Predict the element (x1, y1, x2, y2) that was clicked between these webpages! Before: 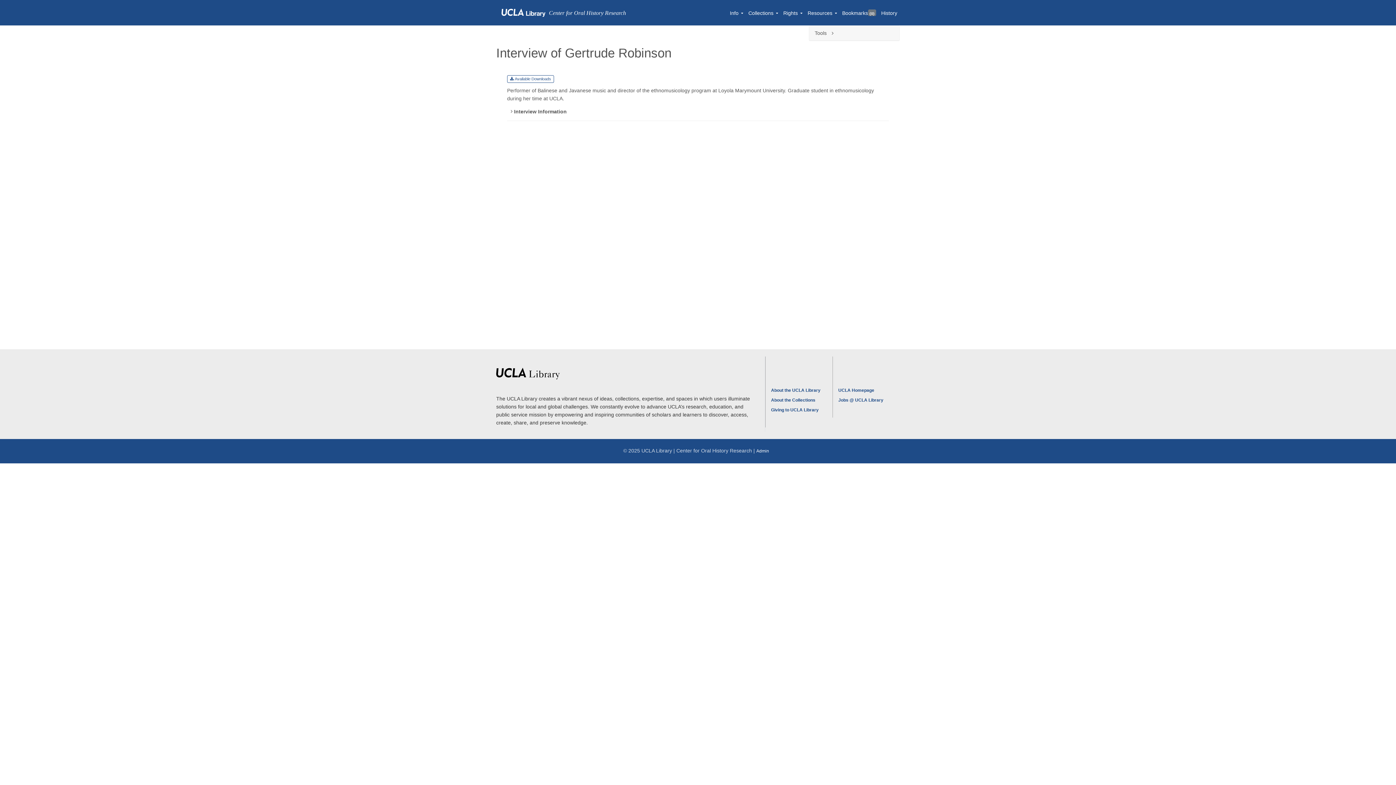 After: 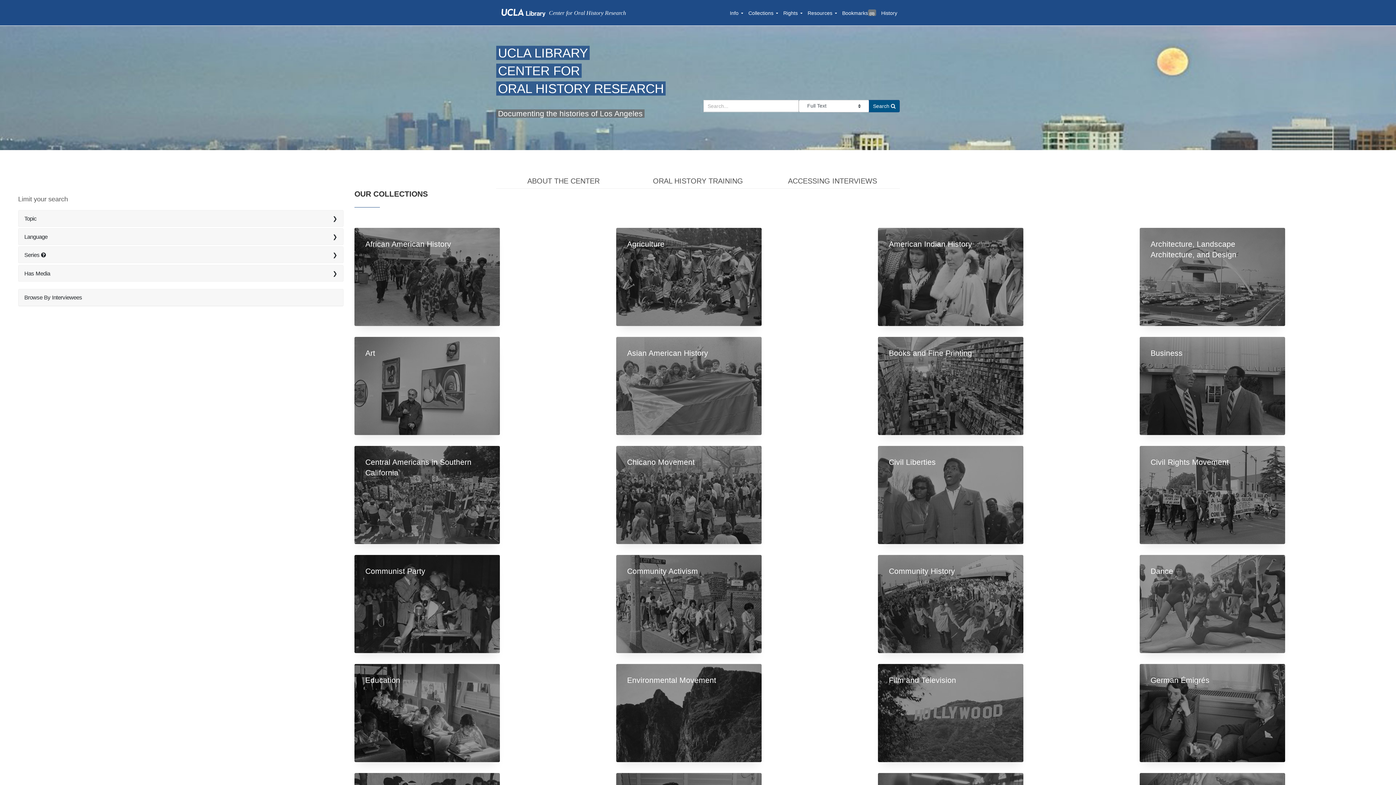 Action: bbox: (496, 7, 626, 17) label: Center for Oral History Research